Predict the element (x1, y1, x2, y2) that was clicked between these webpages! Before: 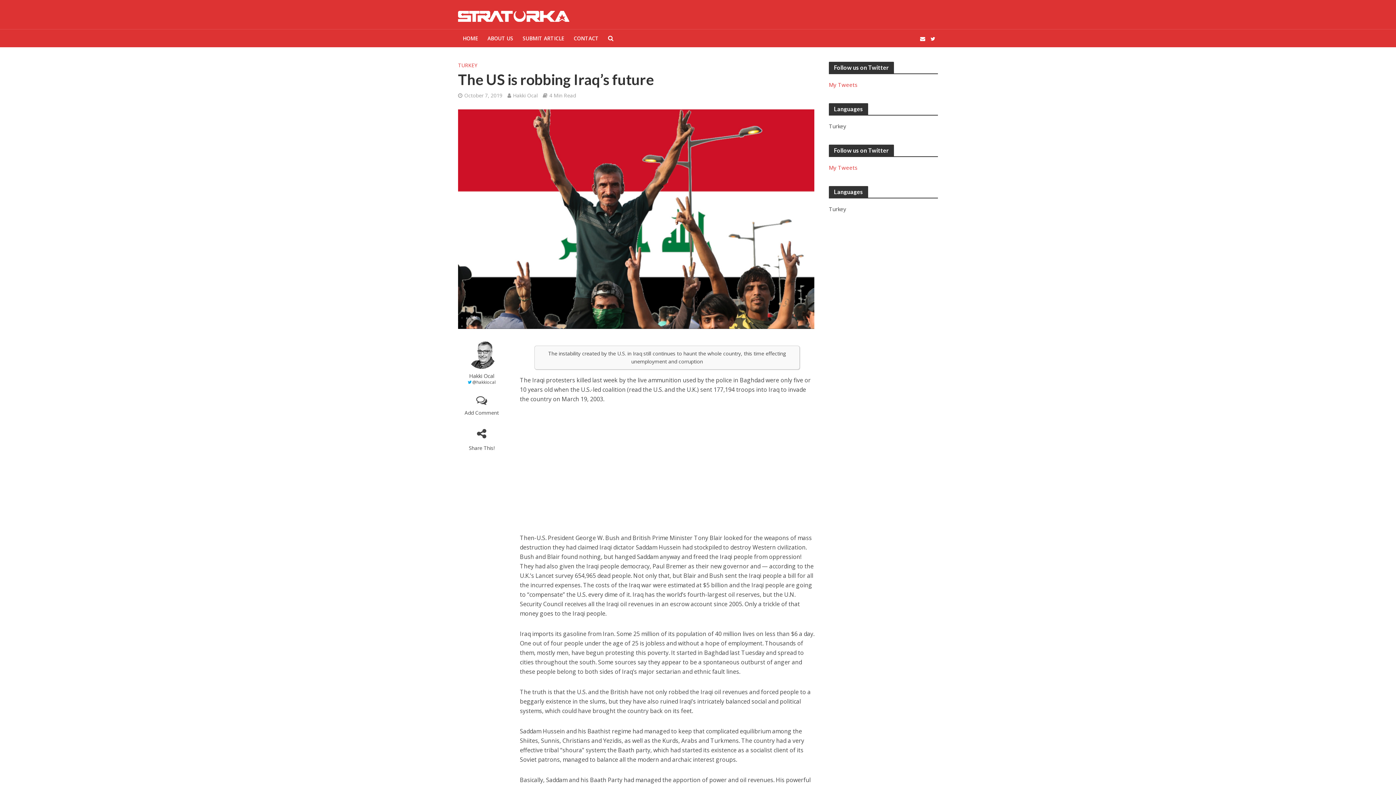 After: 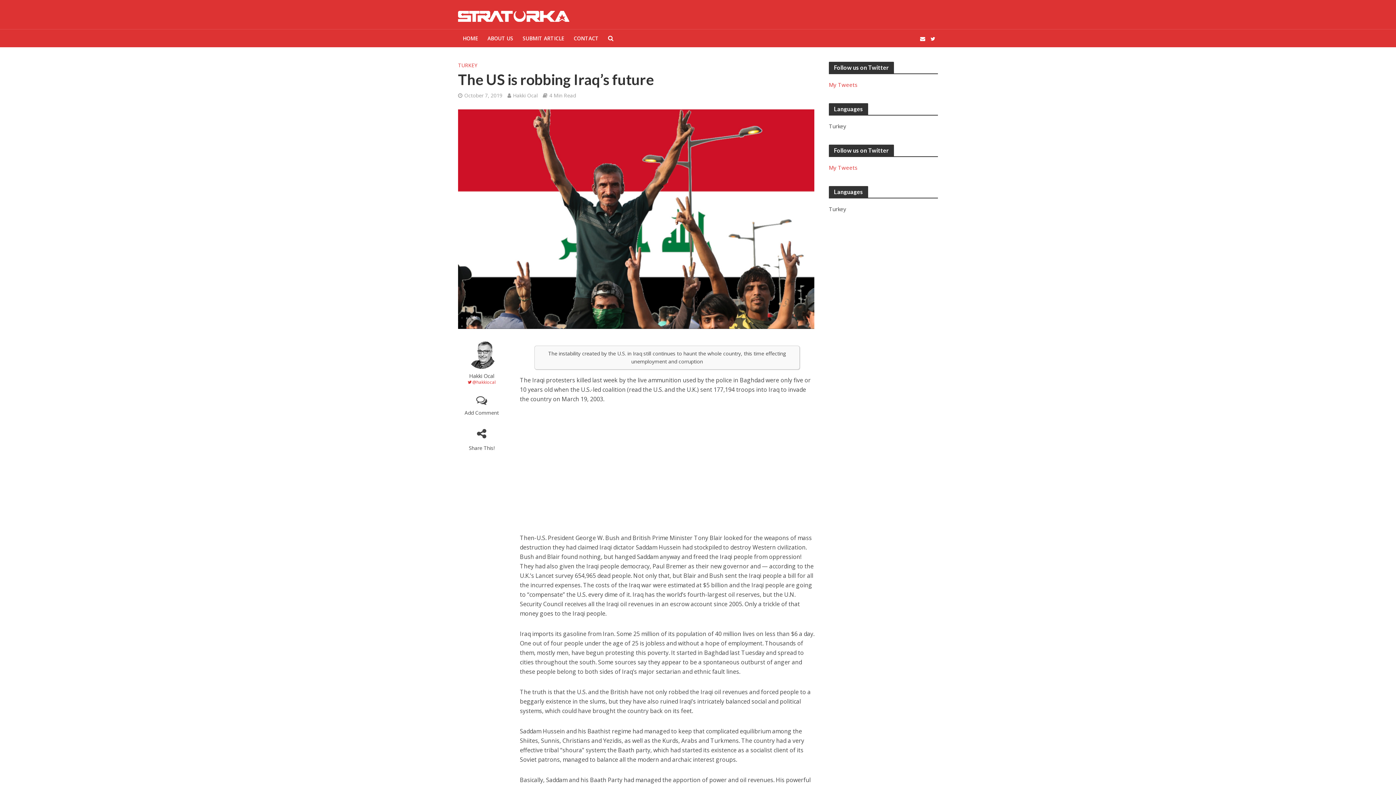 Action: bbox: (458, 379, 505, 385) label: @hakkiocal